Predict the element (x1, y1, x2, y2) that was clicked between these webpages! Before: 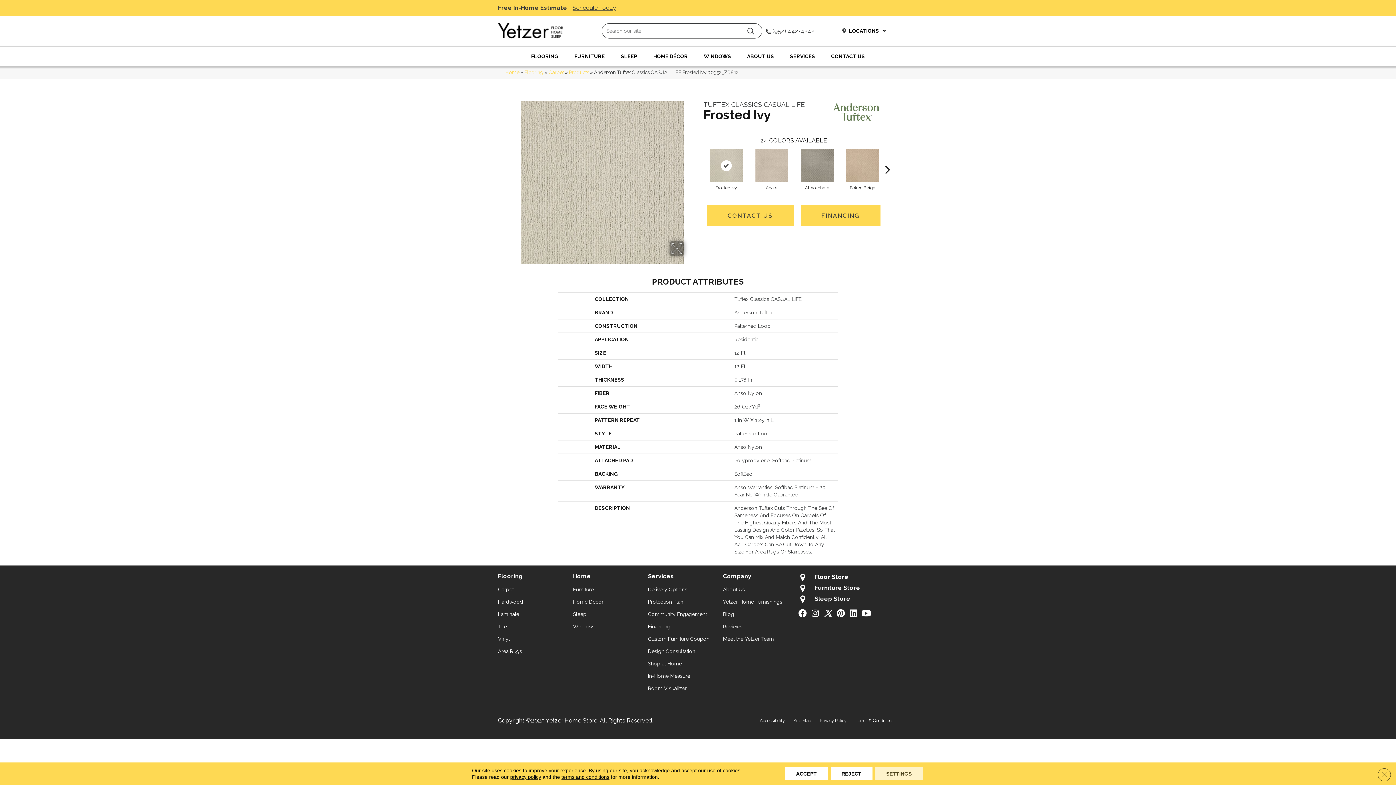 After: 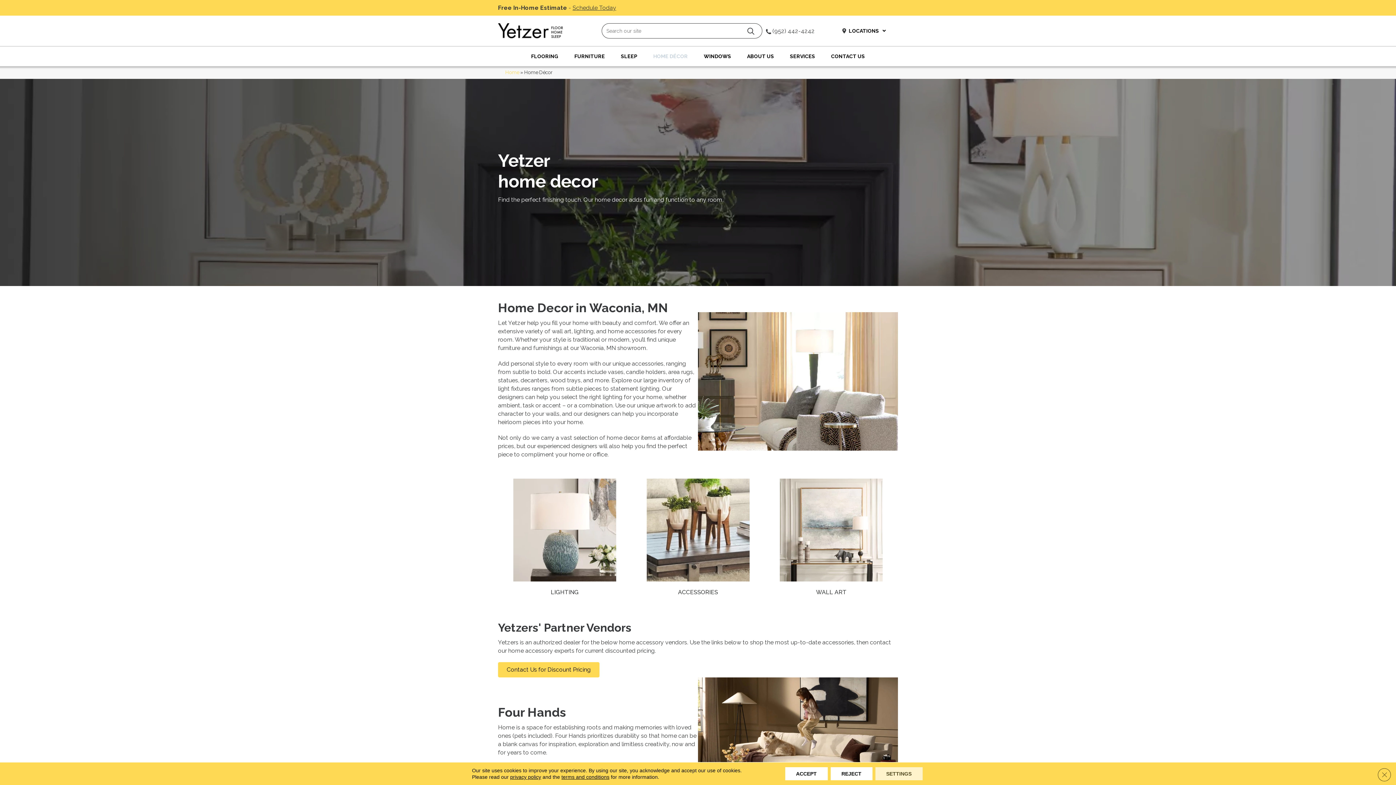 Action: label: HOME DÉCOR bbox: (649, 50, 691, 62)